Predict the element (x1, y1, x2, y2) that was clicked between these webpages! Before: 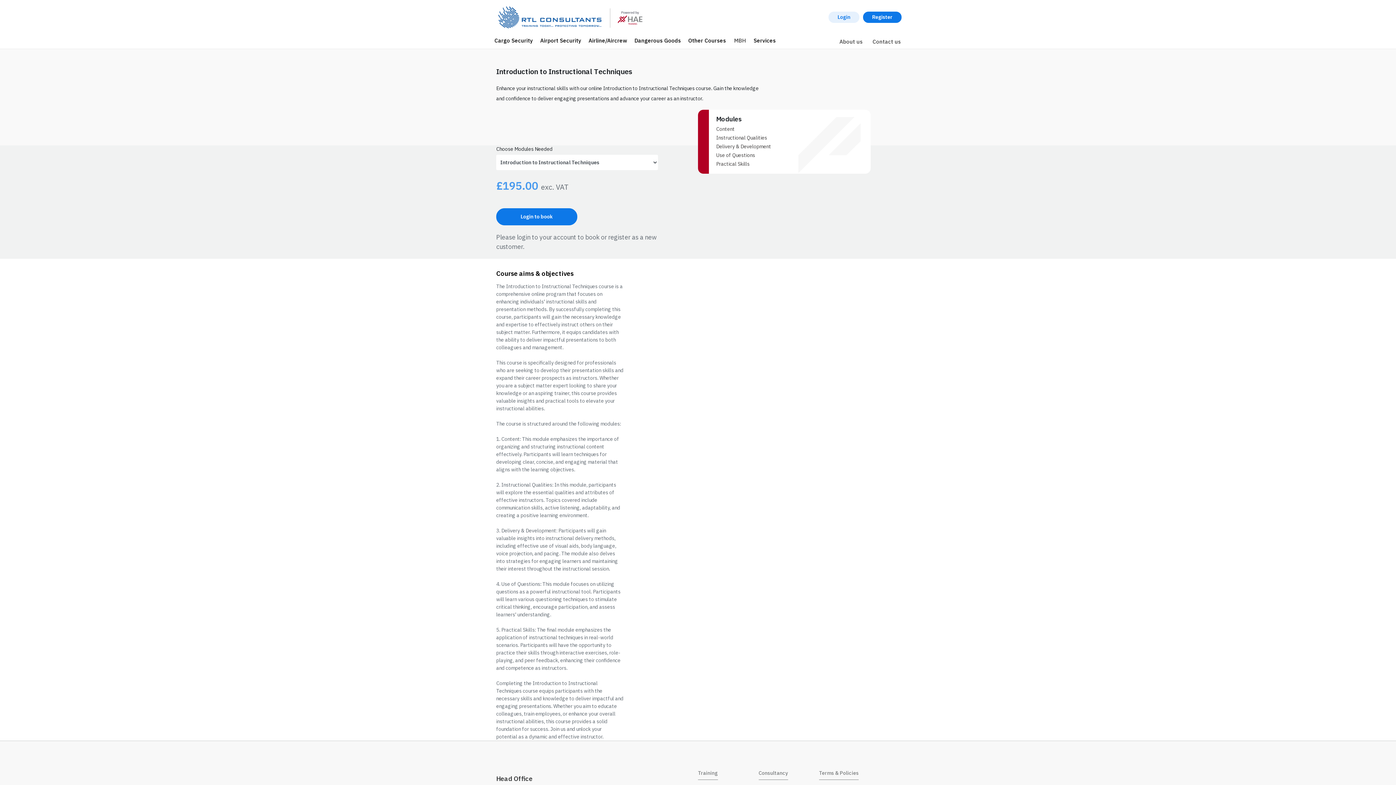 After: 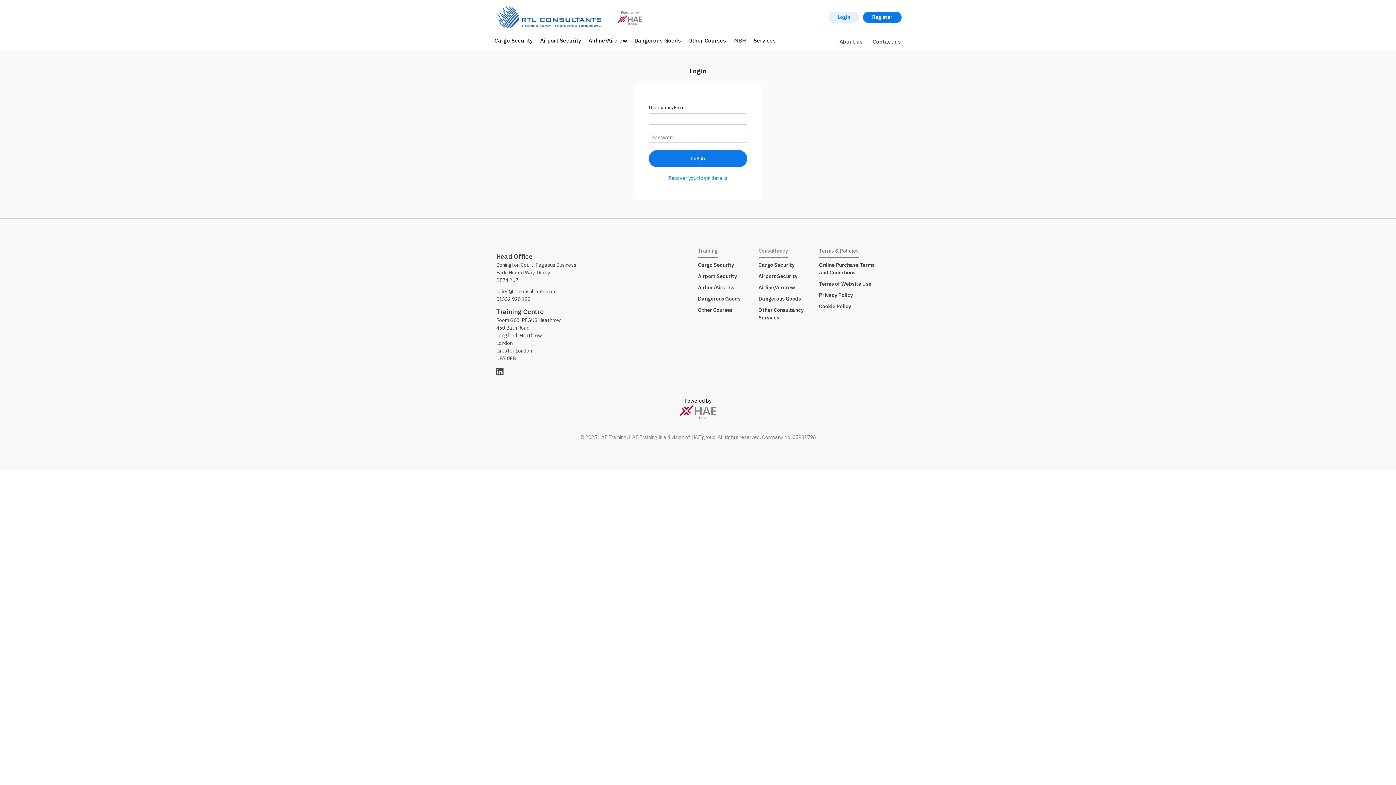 Action: label: Login bbox: (828, 11, 859, 22)